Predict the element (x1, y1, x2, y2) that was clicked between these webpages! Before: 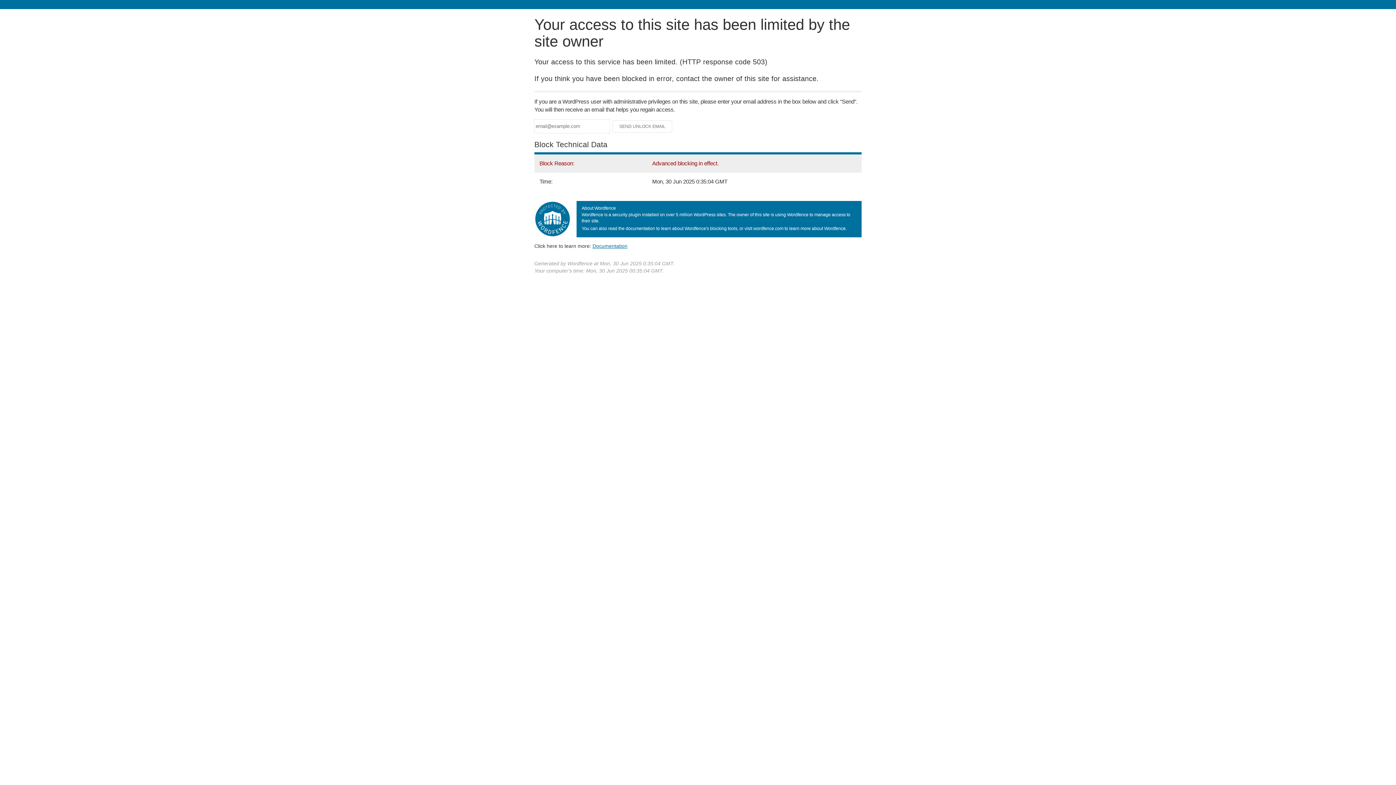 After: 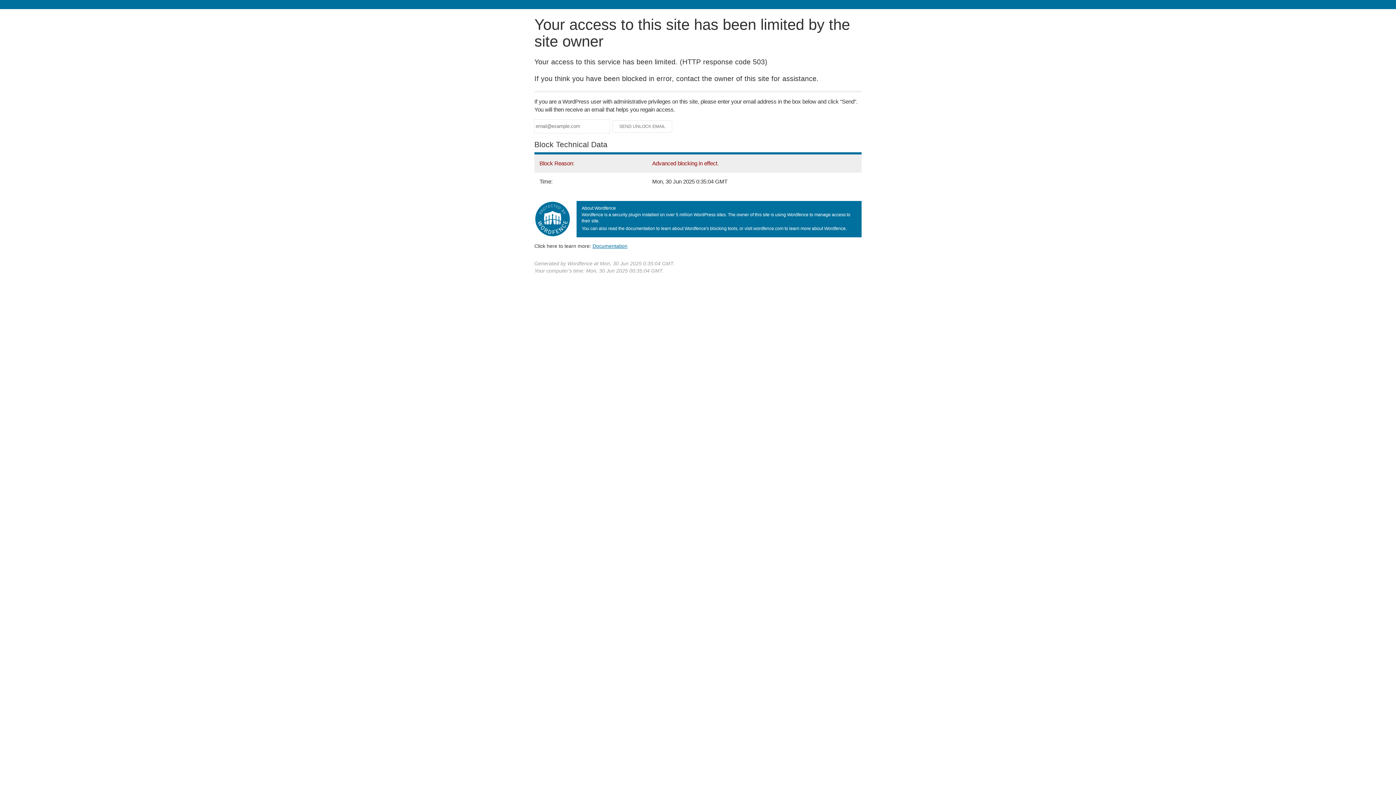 Action: bbox: (592, 243, 627, 248) label: Documentation